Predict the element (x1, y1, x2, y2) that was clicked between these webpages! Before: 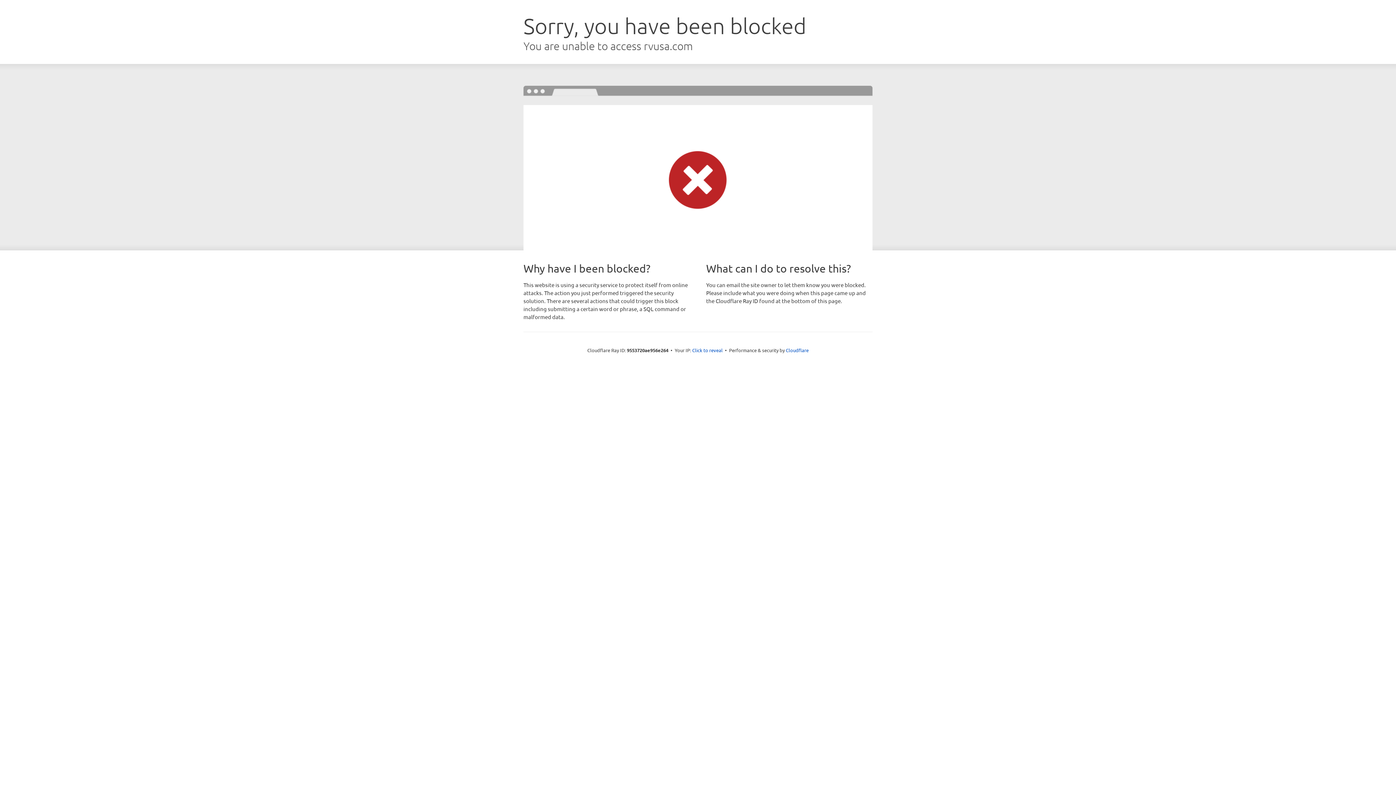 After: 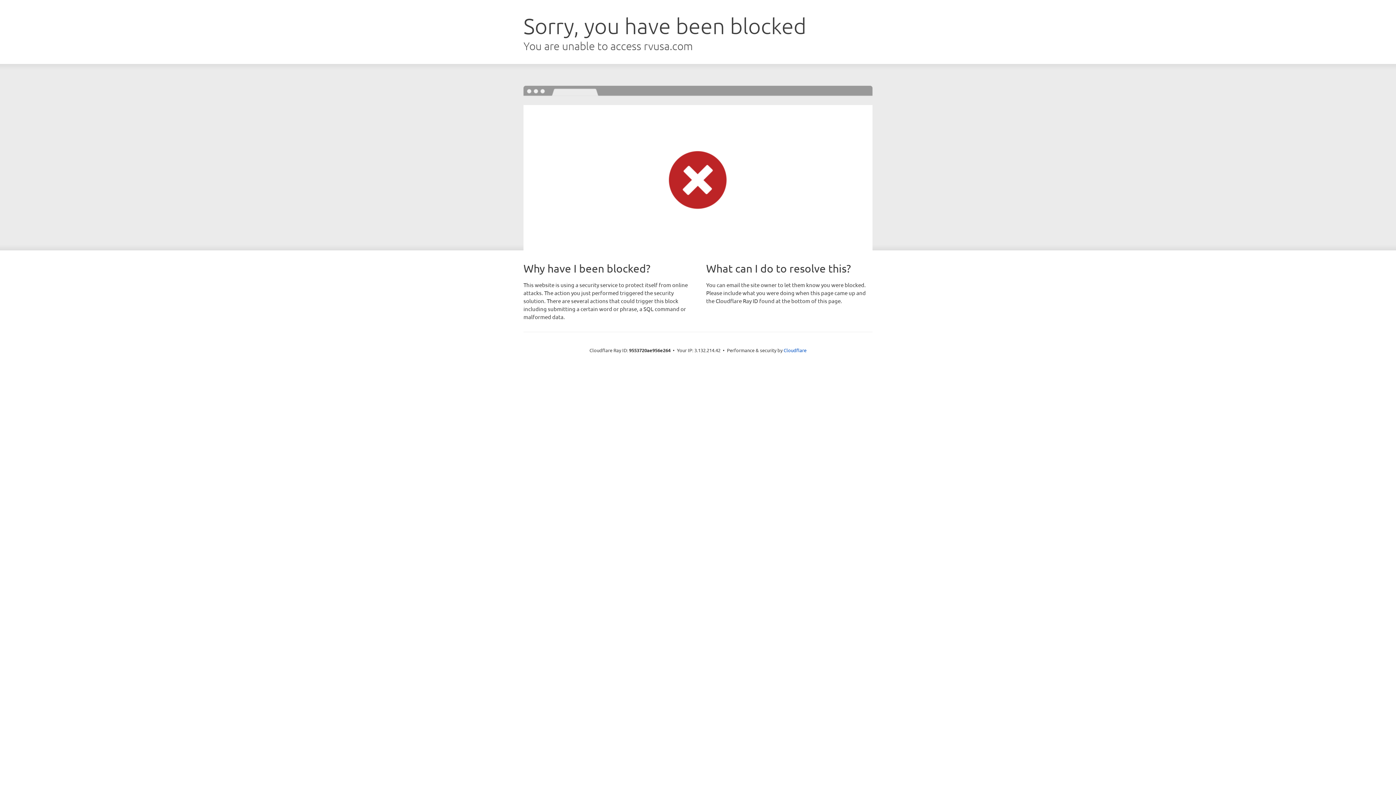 Action: label: Click to reveal bbox: (692, 346, 722, 353)